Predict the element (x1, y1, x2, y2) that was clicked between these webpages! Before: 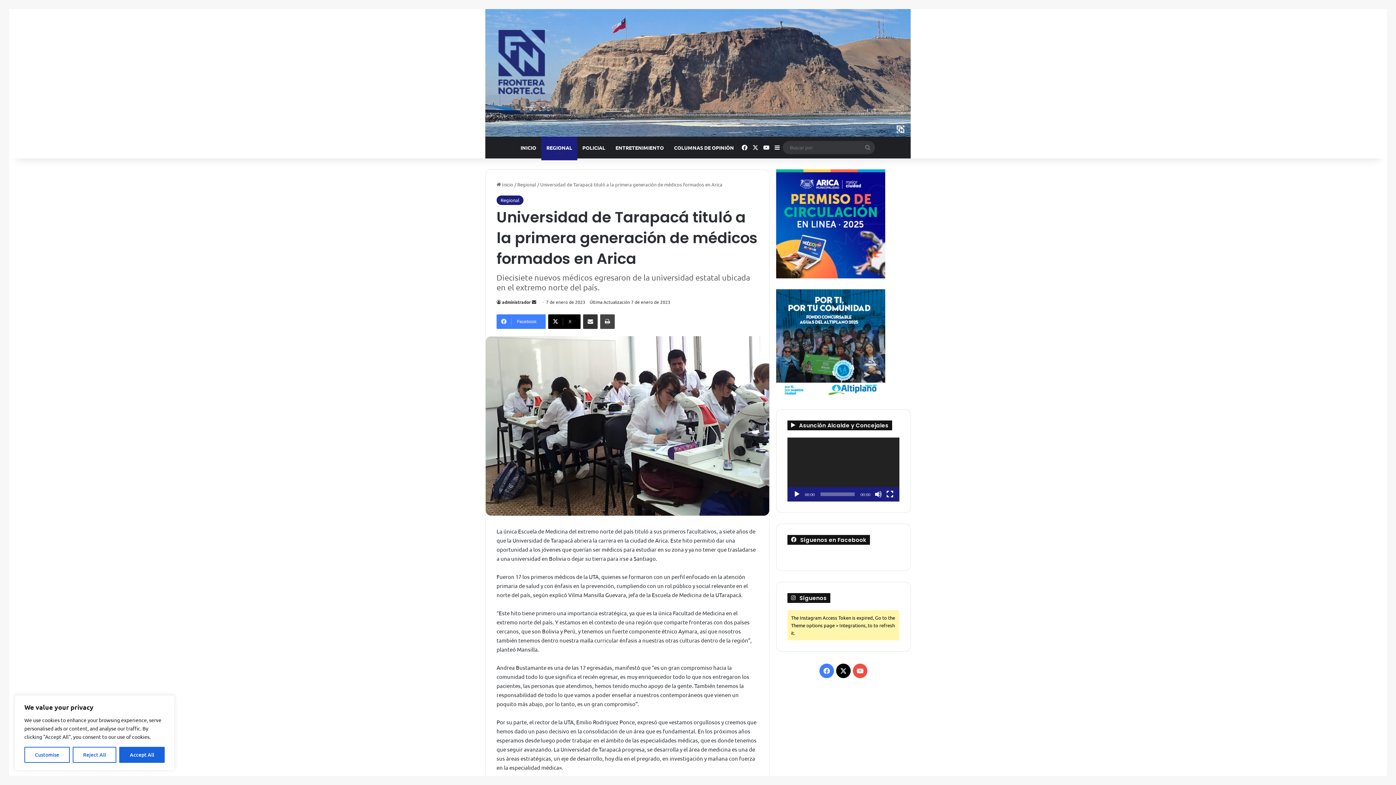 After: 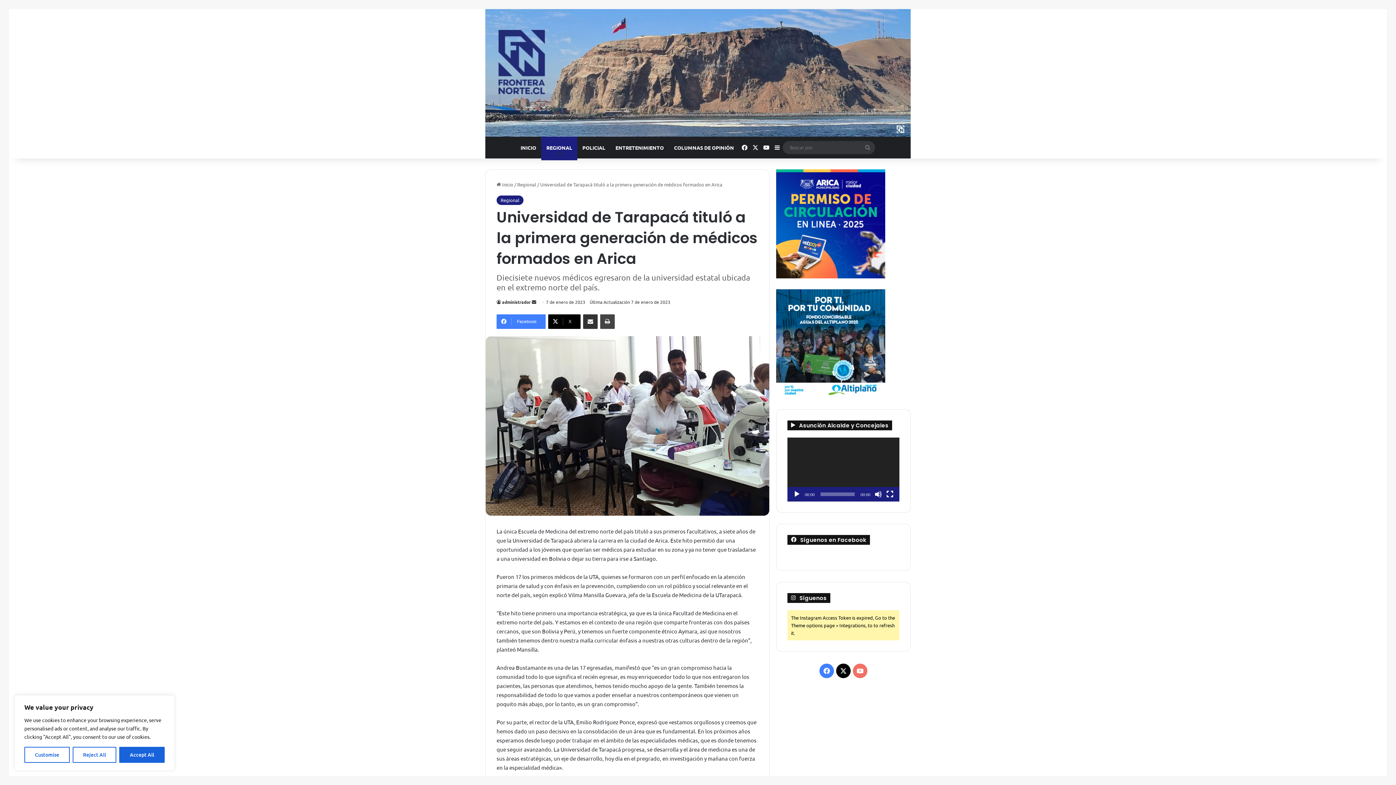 Action: bbox: (853, 663, 867, 678) label: YouTube